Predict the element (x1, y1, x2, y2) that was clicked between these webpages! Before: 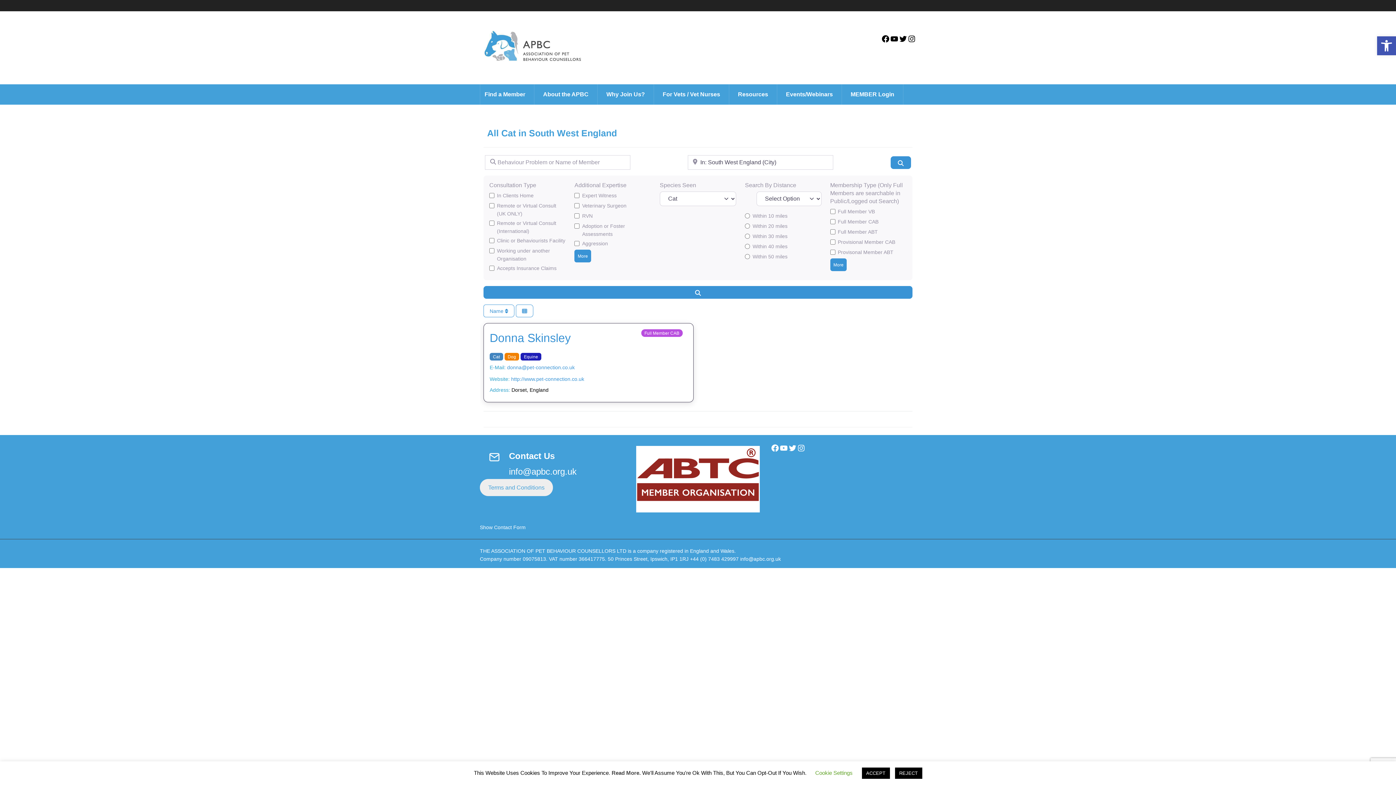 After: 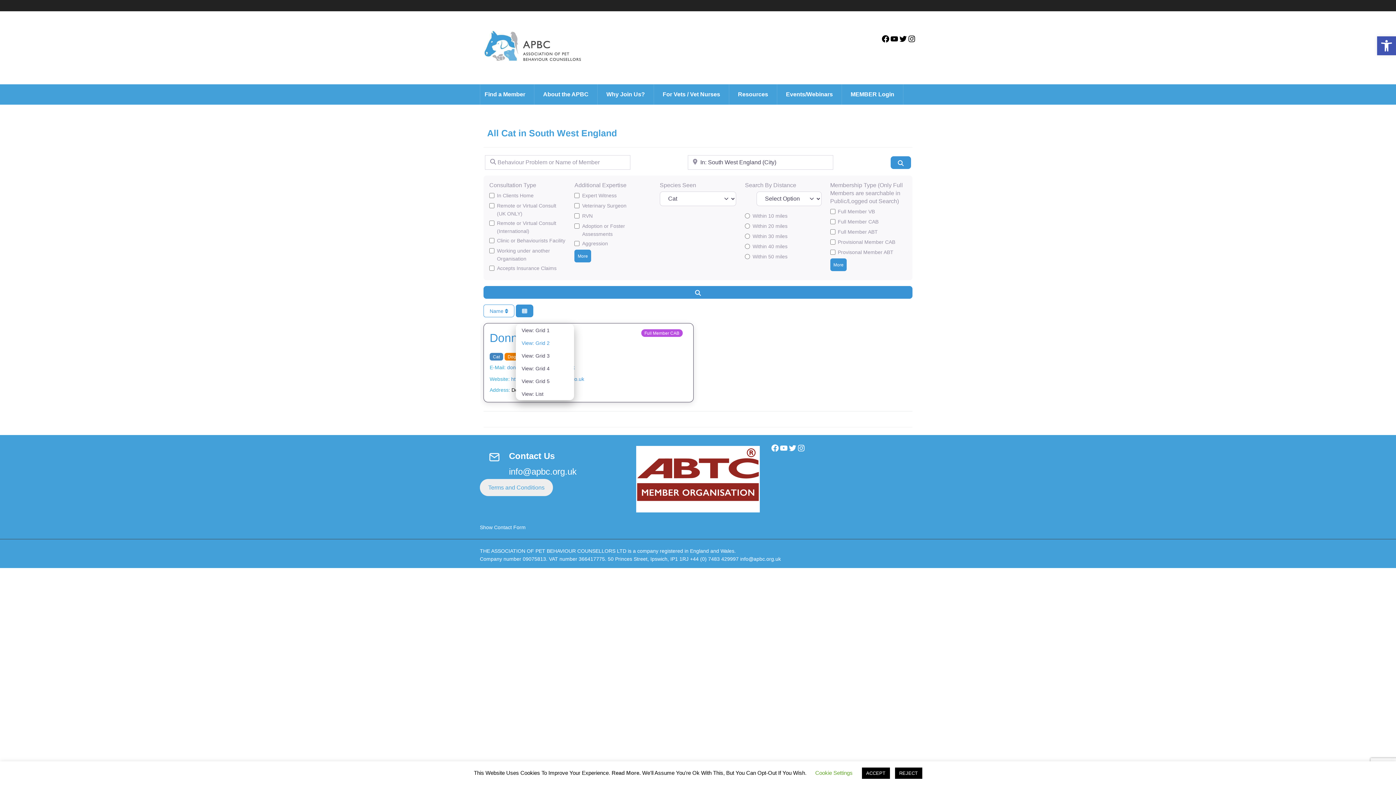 Action: bbox: (516, 304, 533, 317) label: Select View